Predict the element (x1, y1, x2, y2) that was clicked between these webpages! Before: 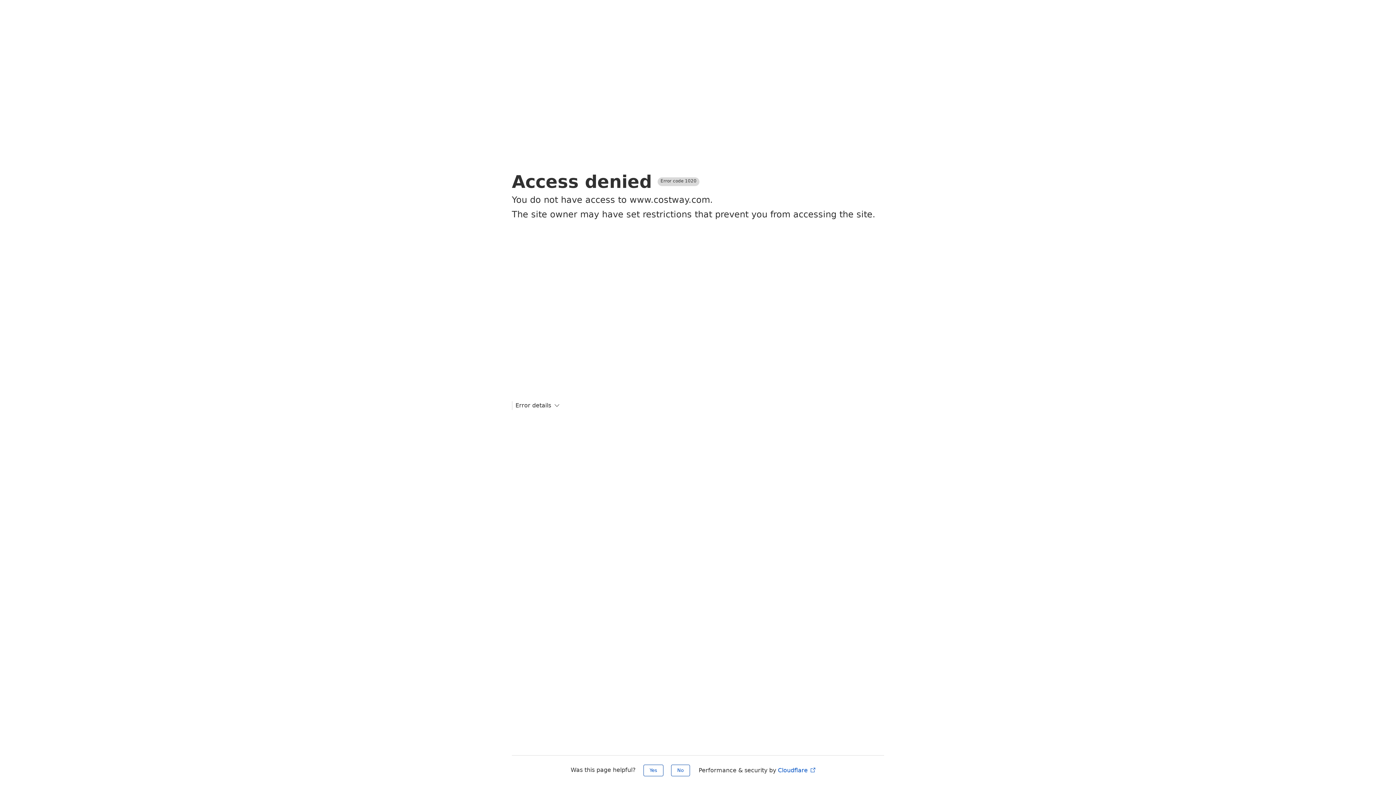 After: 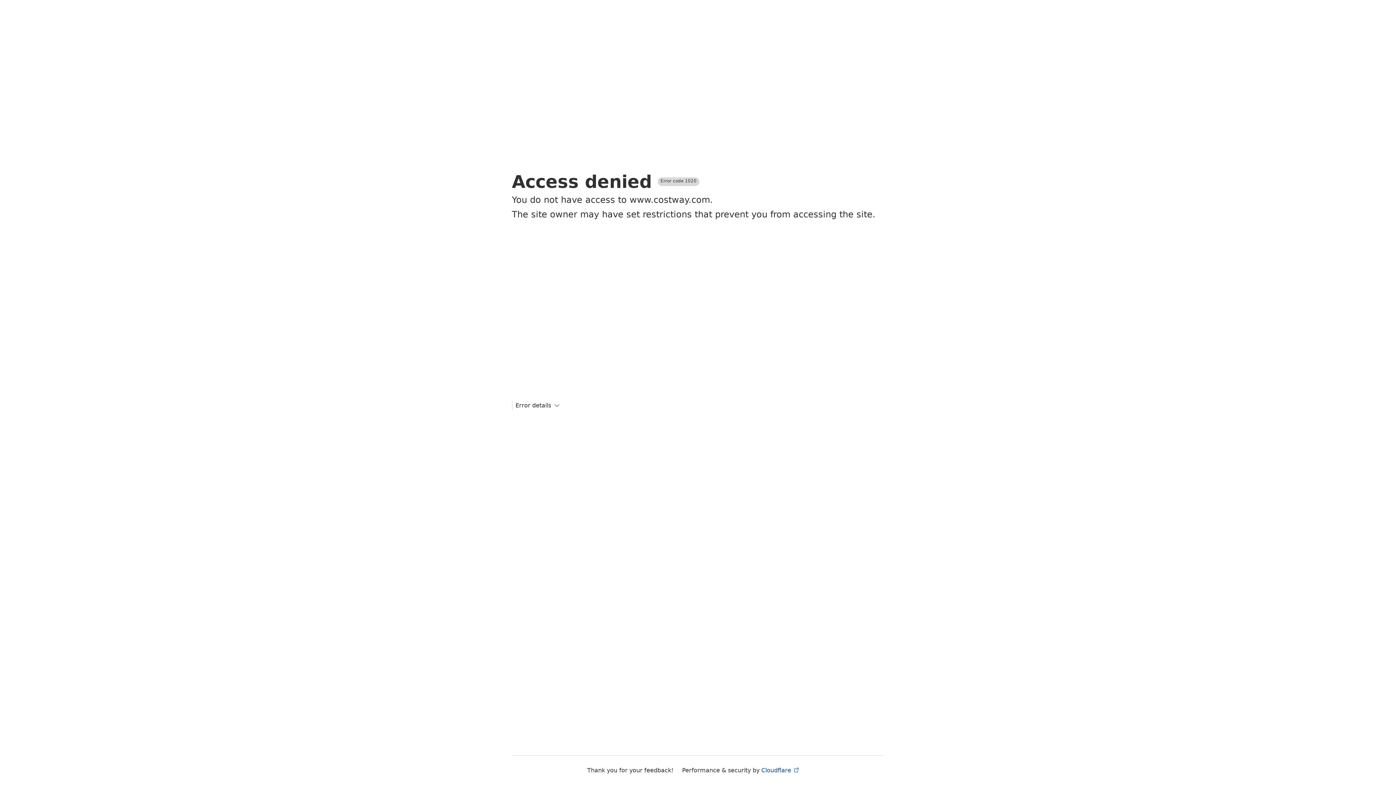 Action: label: Yes bbox: (643, 765, 663, 776)